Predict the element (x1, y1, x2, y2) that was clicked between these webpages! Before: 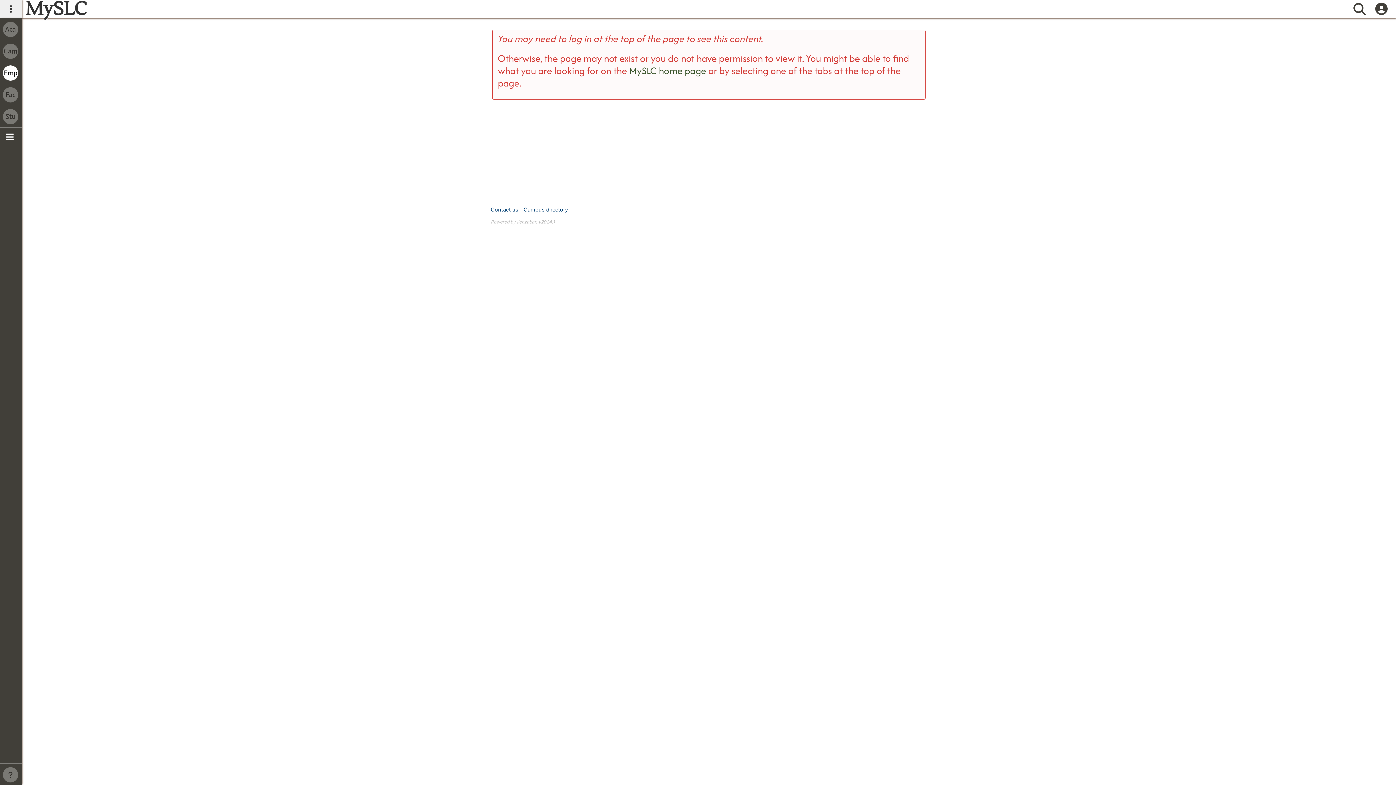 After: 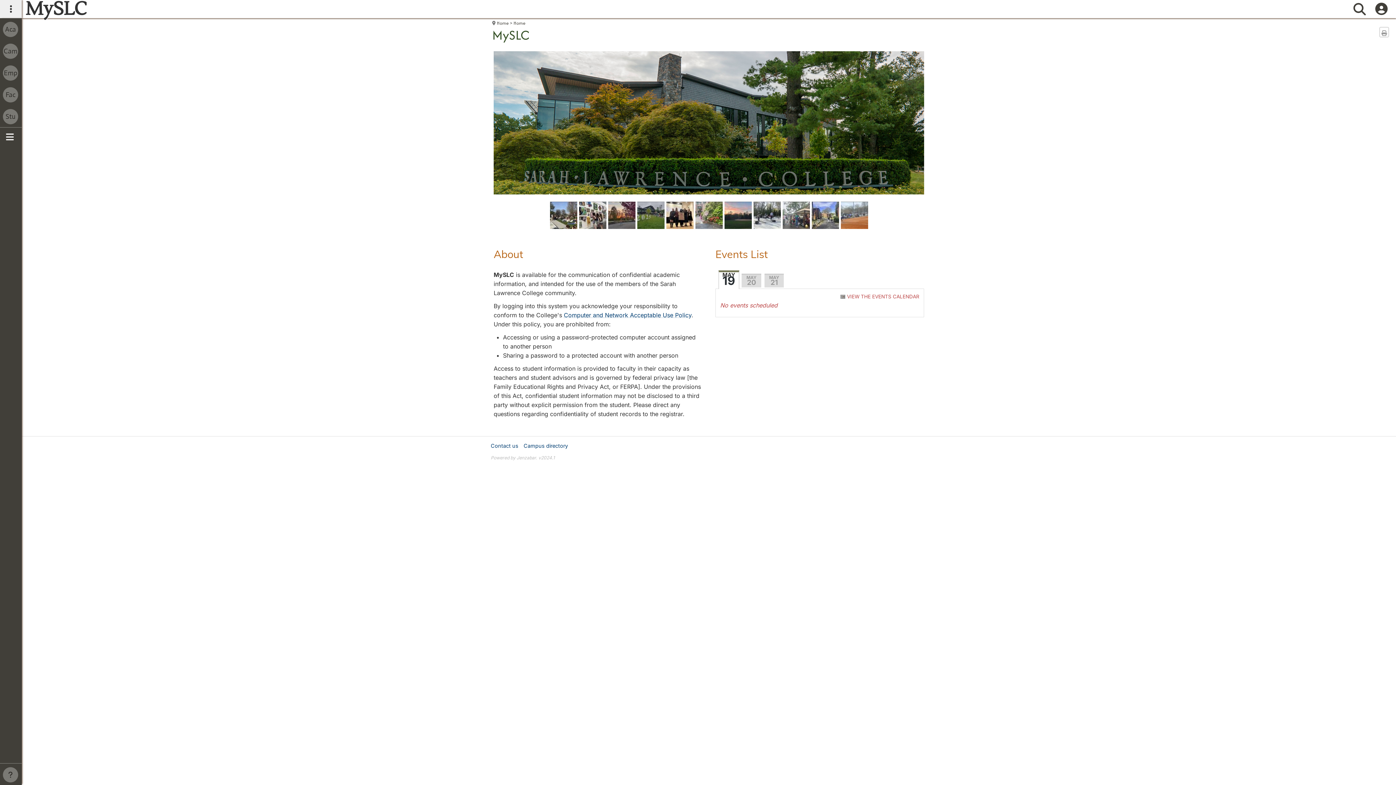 Action: label: MySLC home page bbox: (629, 63, 706, 77)